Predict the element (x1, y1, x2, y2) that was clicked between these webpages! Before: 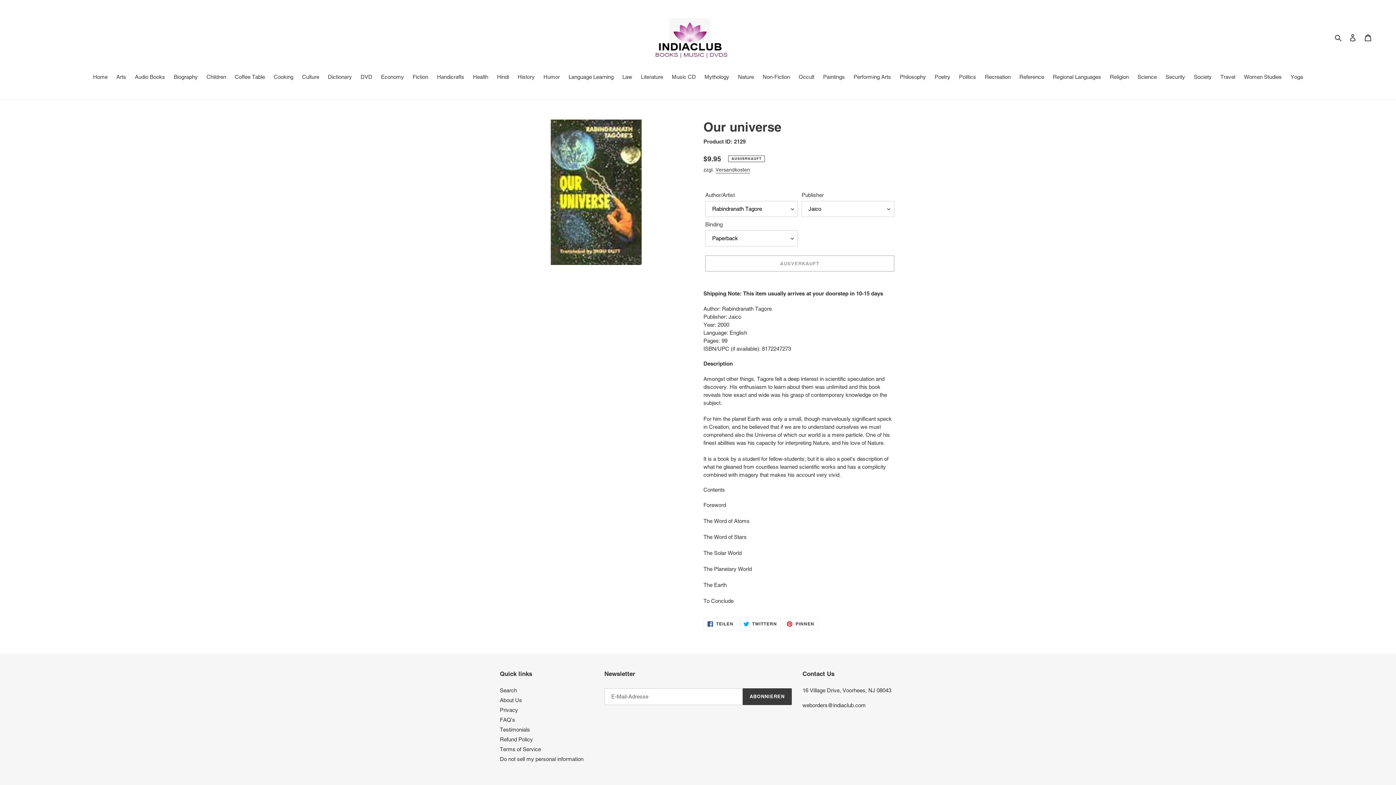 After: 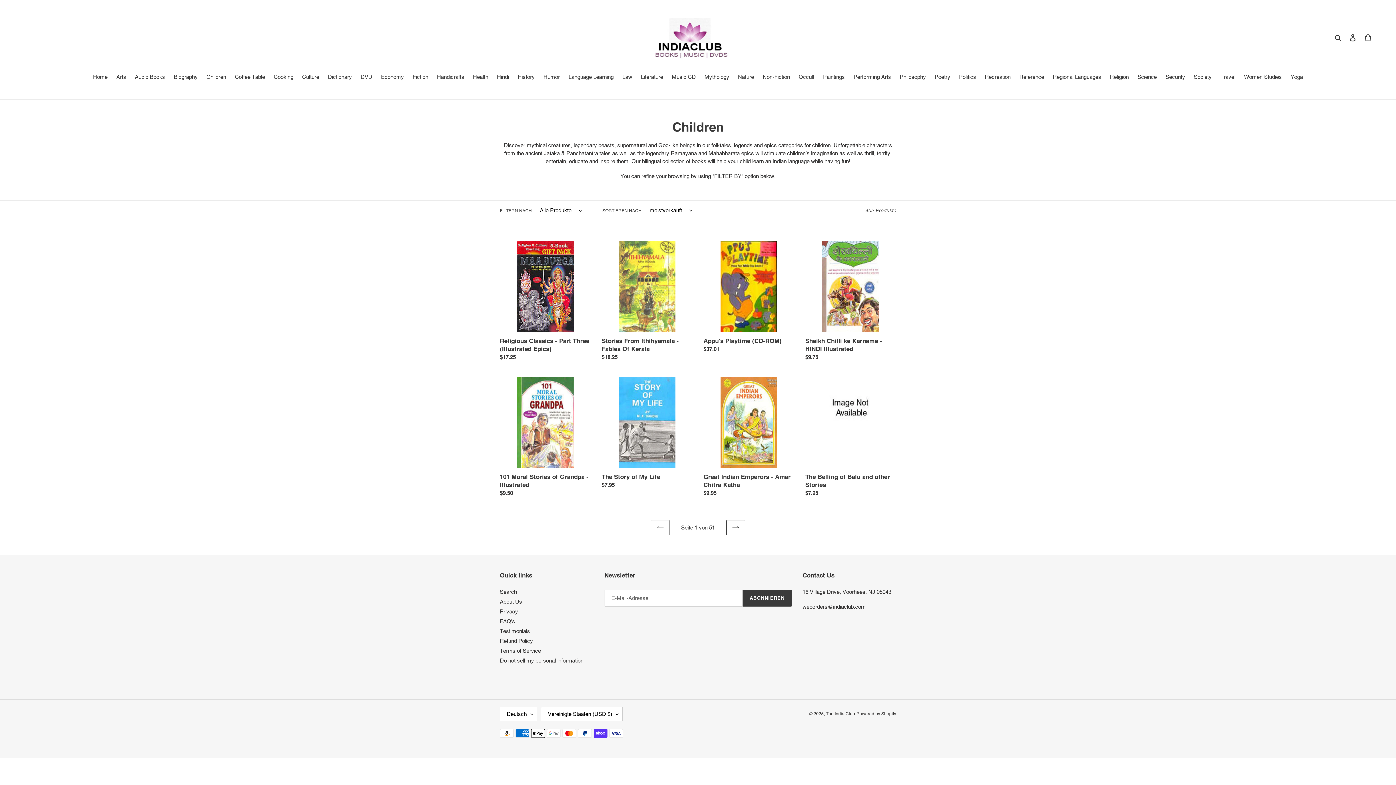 Action: bbox: (202, 73, 229, 82) label: Children